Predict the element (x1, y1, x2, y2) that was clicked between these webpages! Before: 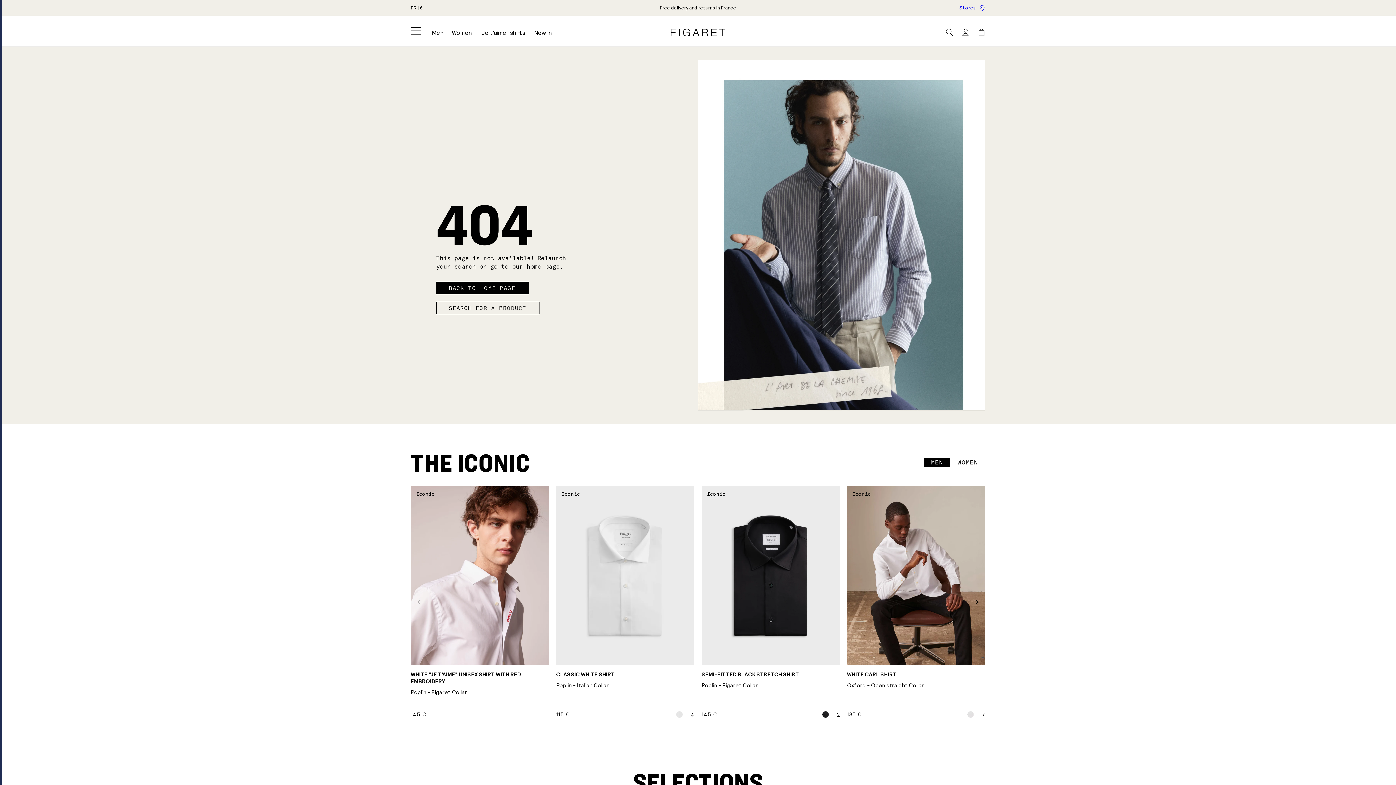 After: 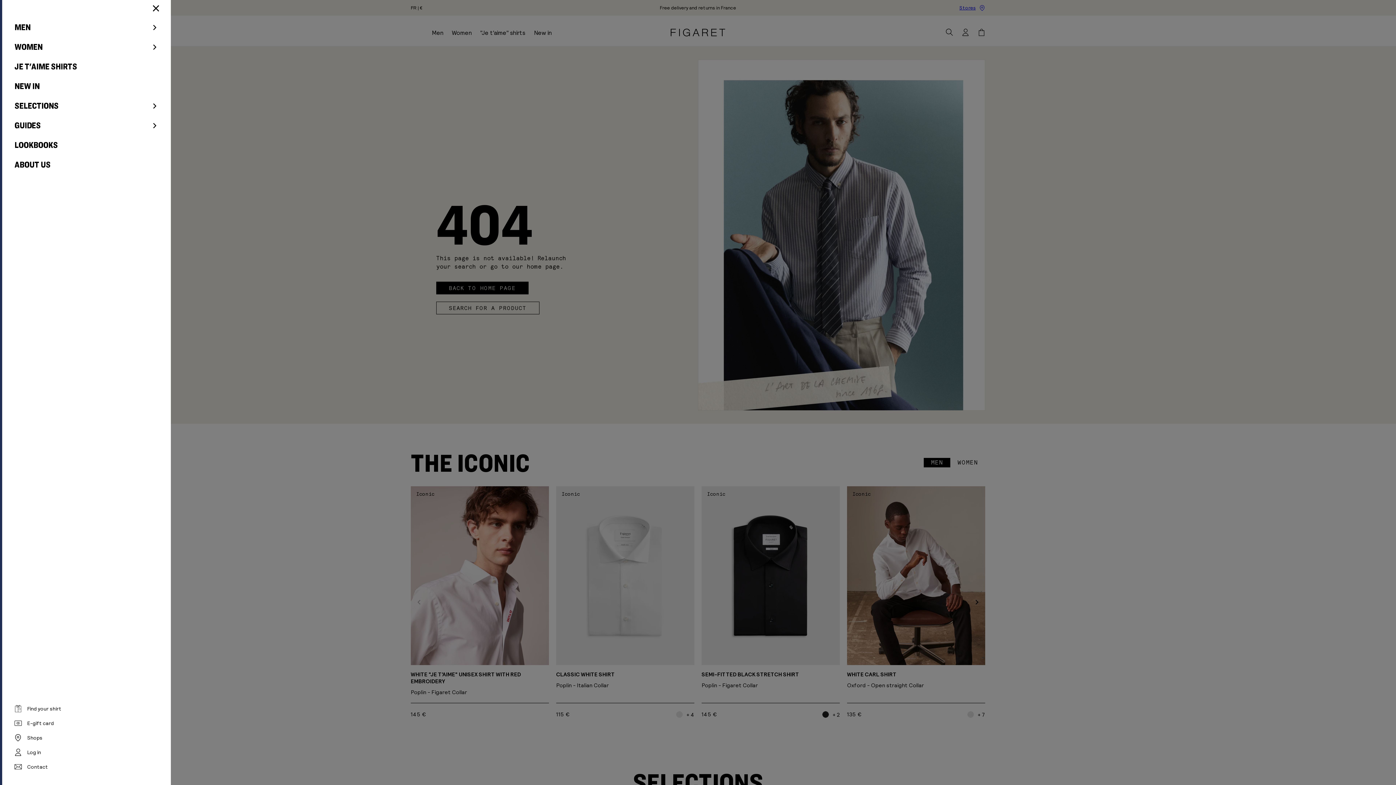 Action: label: Menu bbox: (408, 22, 424, 38)